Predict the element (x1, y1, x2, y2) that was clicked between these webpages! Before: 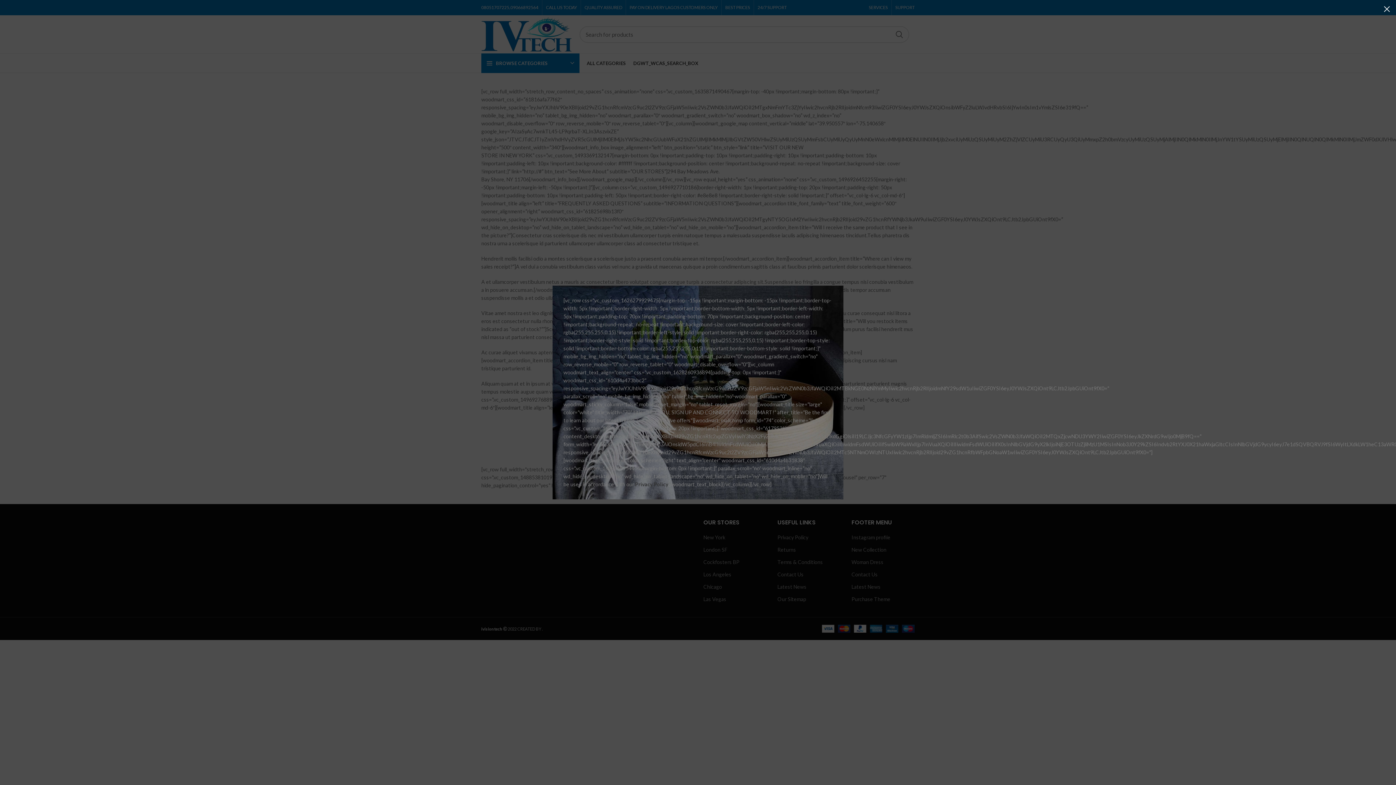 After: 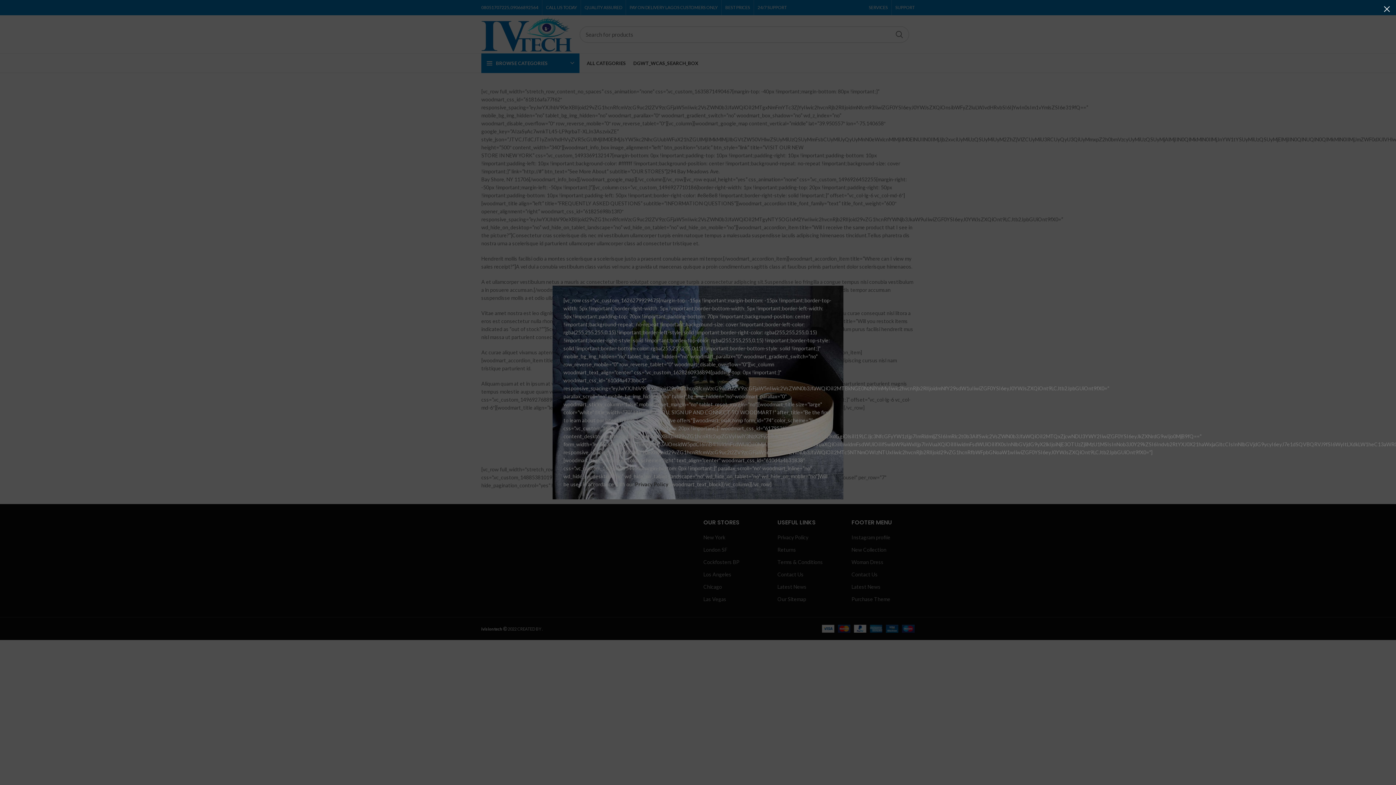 Action: label: Privacy Policy bbox: (598, 481, 632, 487)